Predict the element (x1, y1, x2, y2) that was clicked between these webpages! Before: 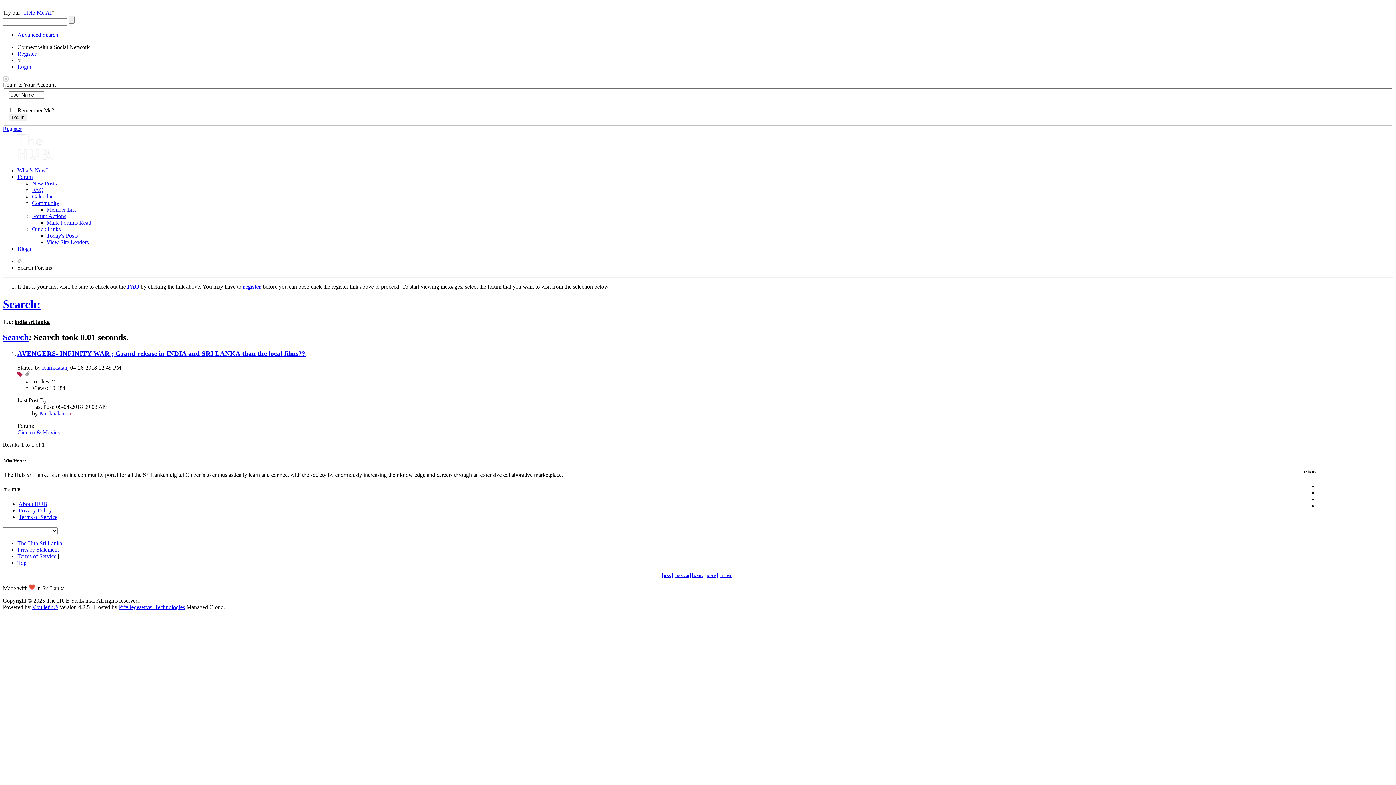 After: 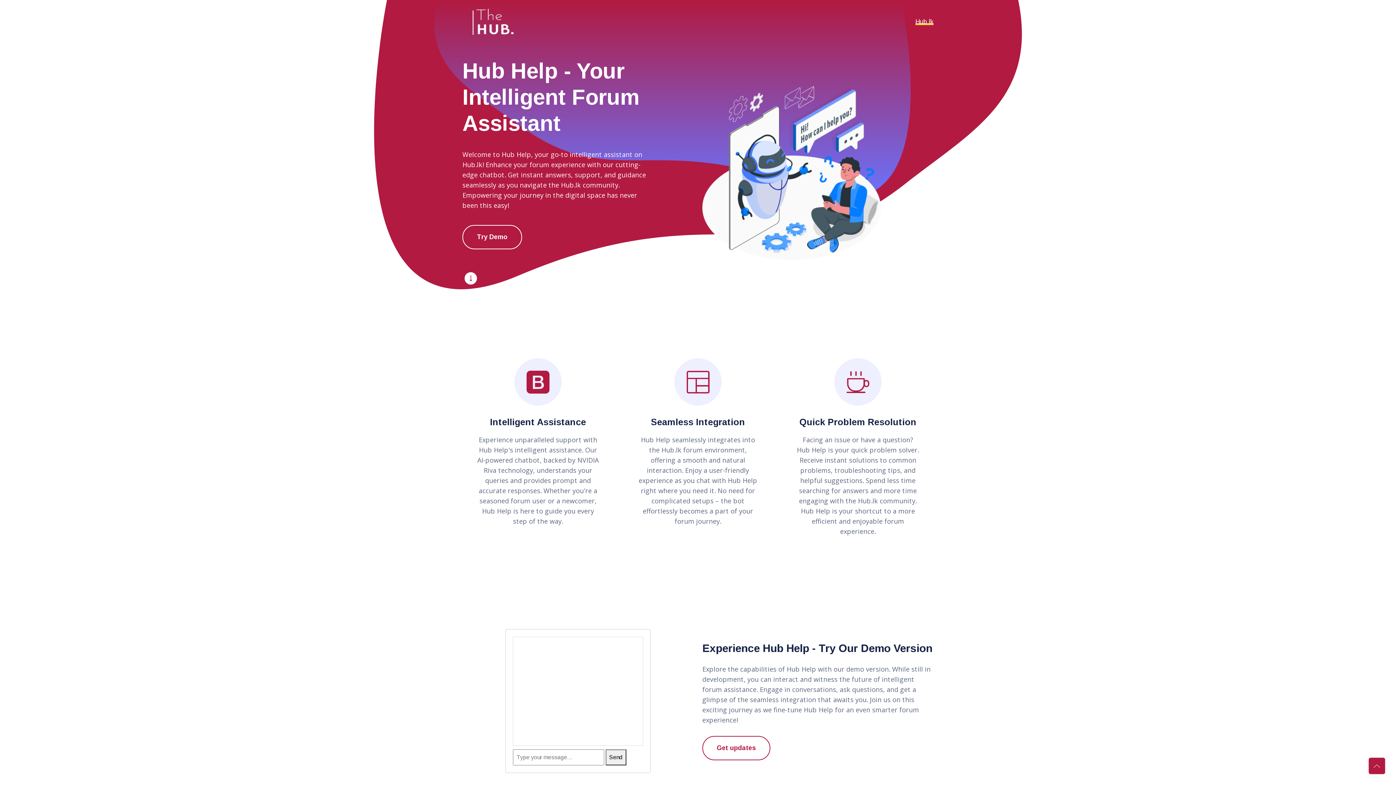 Action: label: Help Me AI bbox: (24, 9, 51, 15)